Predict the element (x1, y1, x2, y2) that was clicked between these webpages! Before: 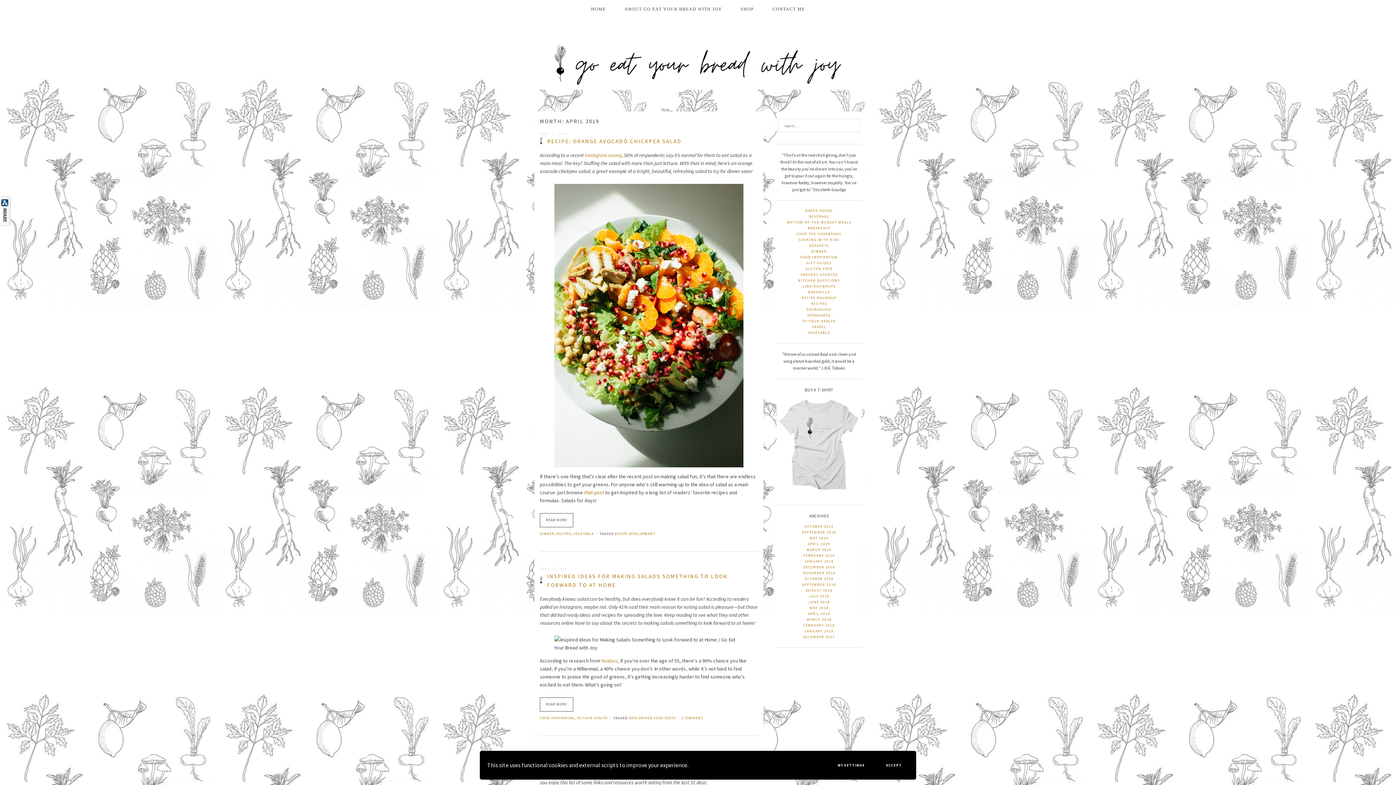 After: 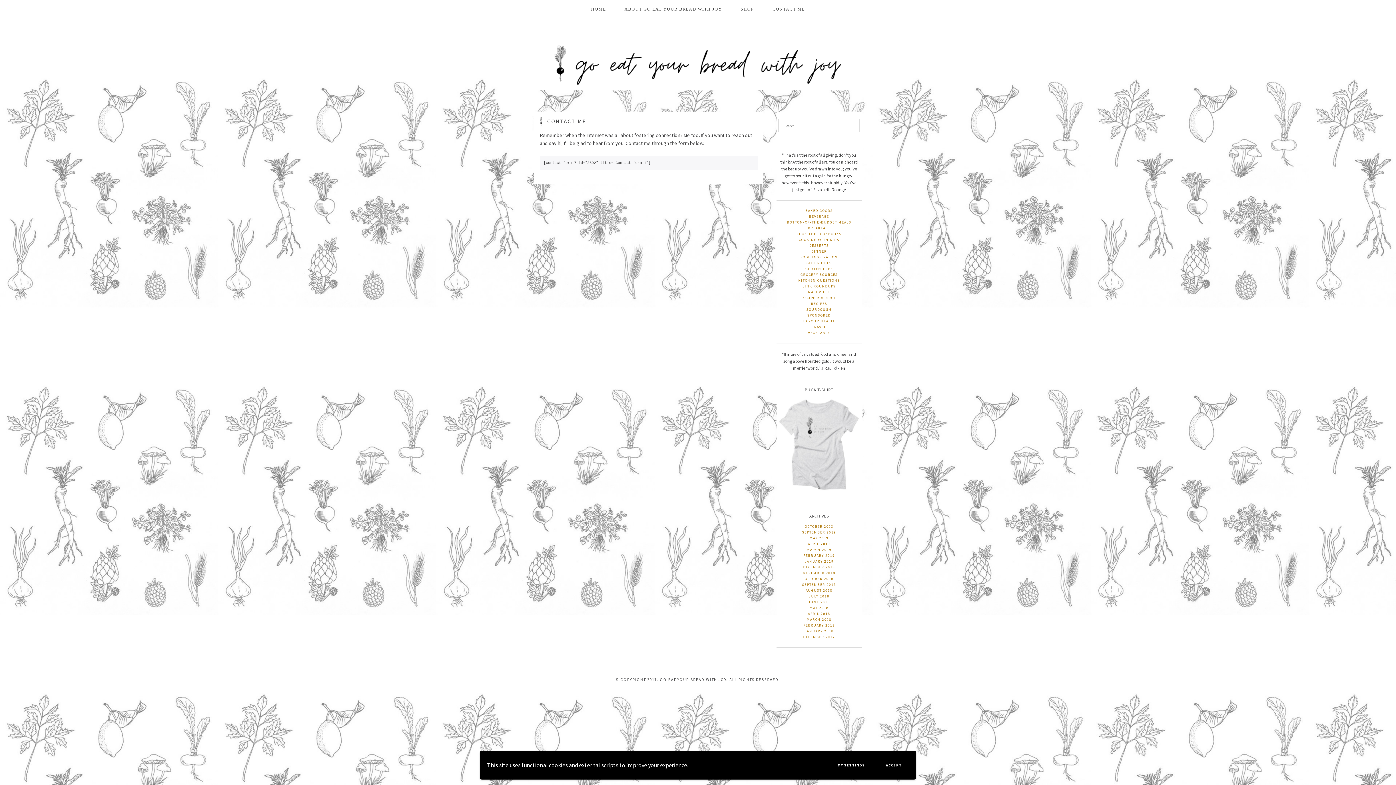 Action: bbox: (764, 0, 813, 18) label: CONTACT ME